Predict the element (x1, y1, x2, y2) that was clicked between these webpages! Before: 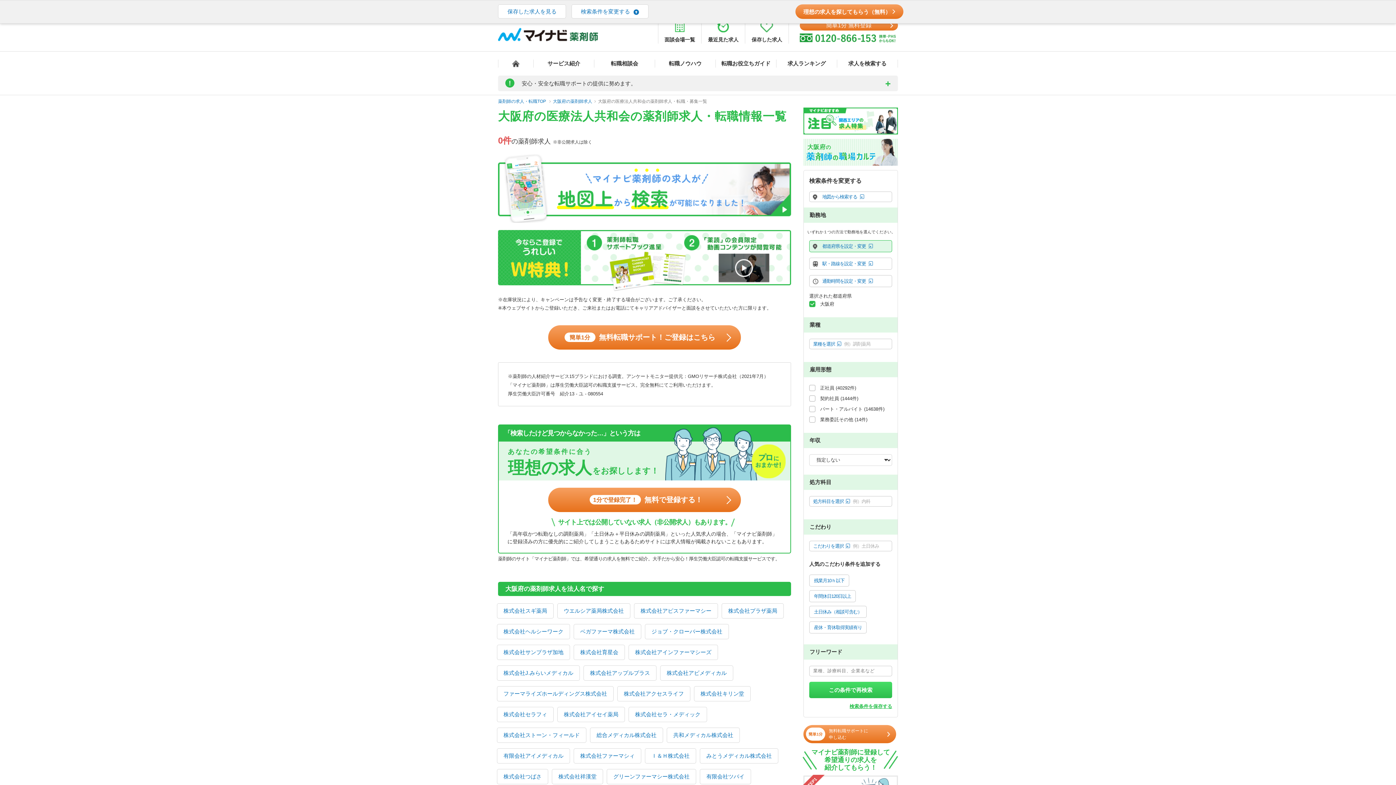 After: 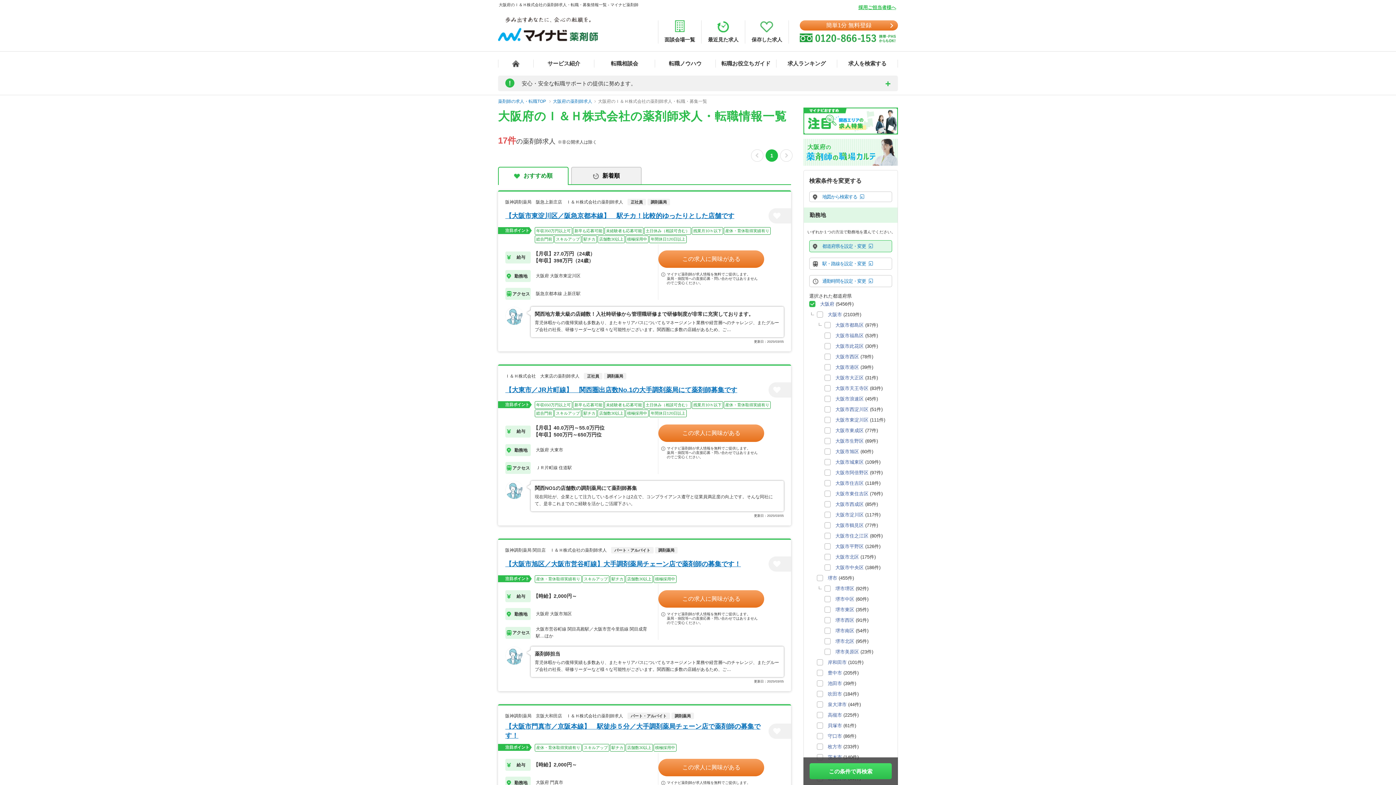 Action: label: Ｉ＆Ｈ株式会社 bbox: (645, 749, 696, 763)